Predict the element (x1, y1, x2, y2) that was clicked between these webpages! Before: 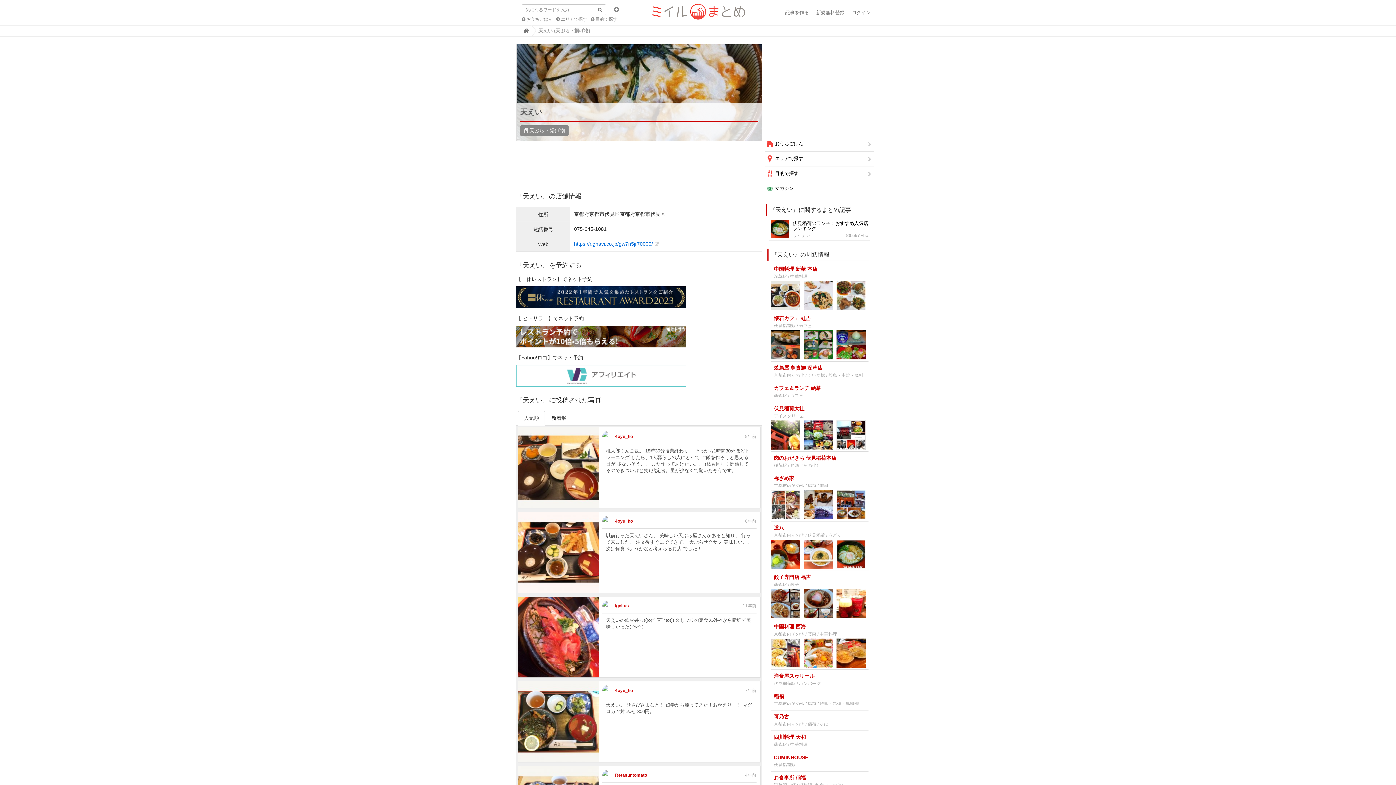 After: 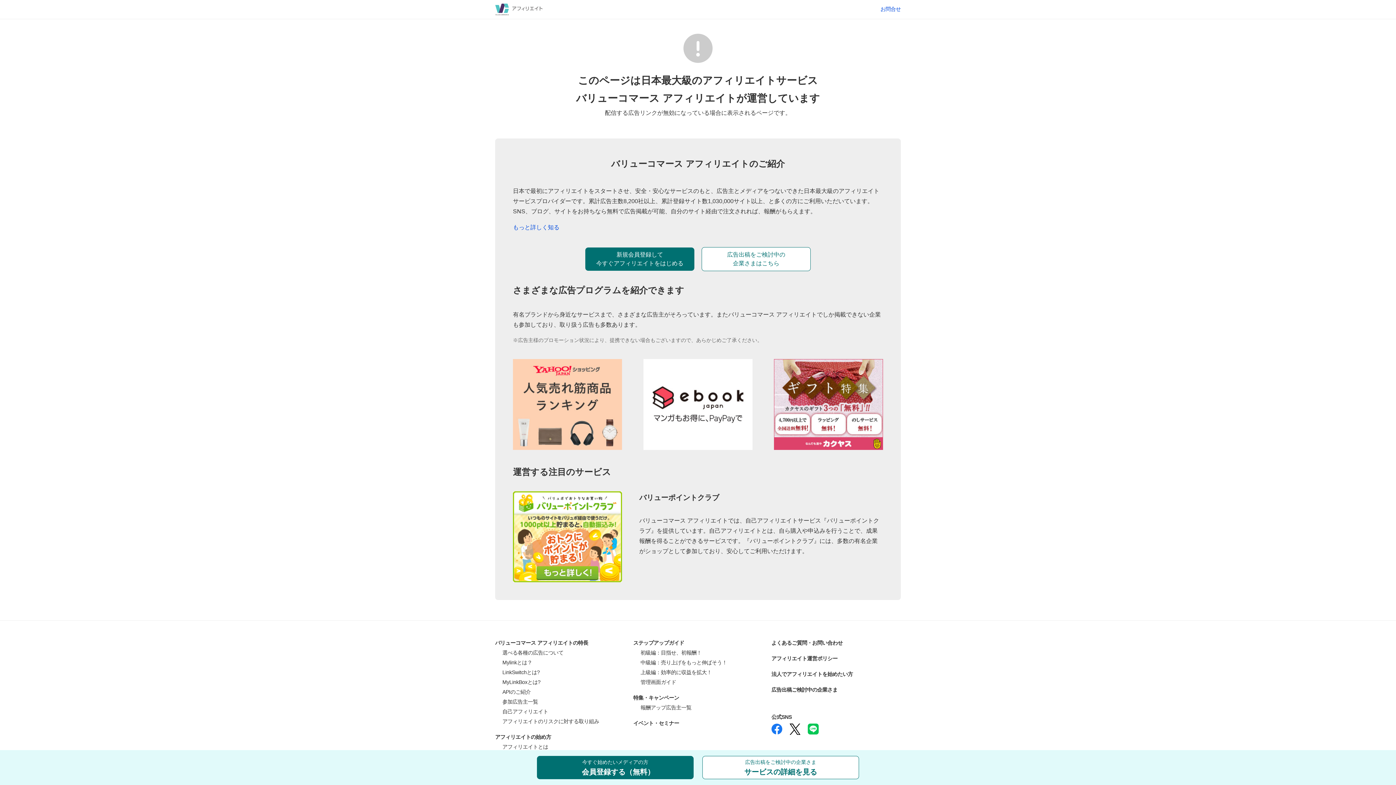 Action: bbox: (516, 372, 686, 378)